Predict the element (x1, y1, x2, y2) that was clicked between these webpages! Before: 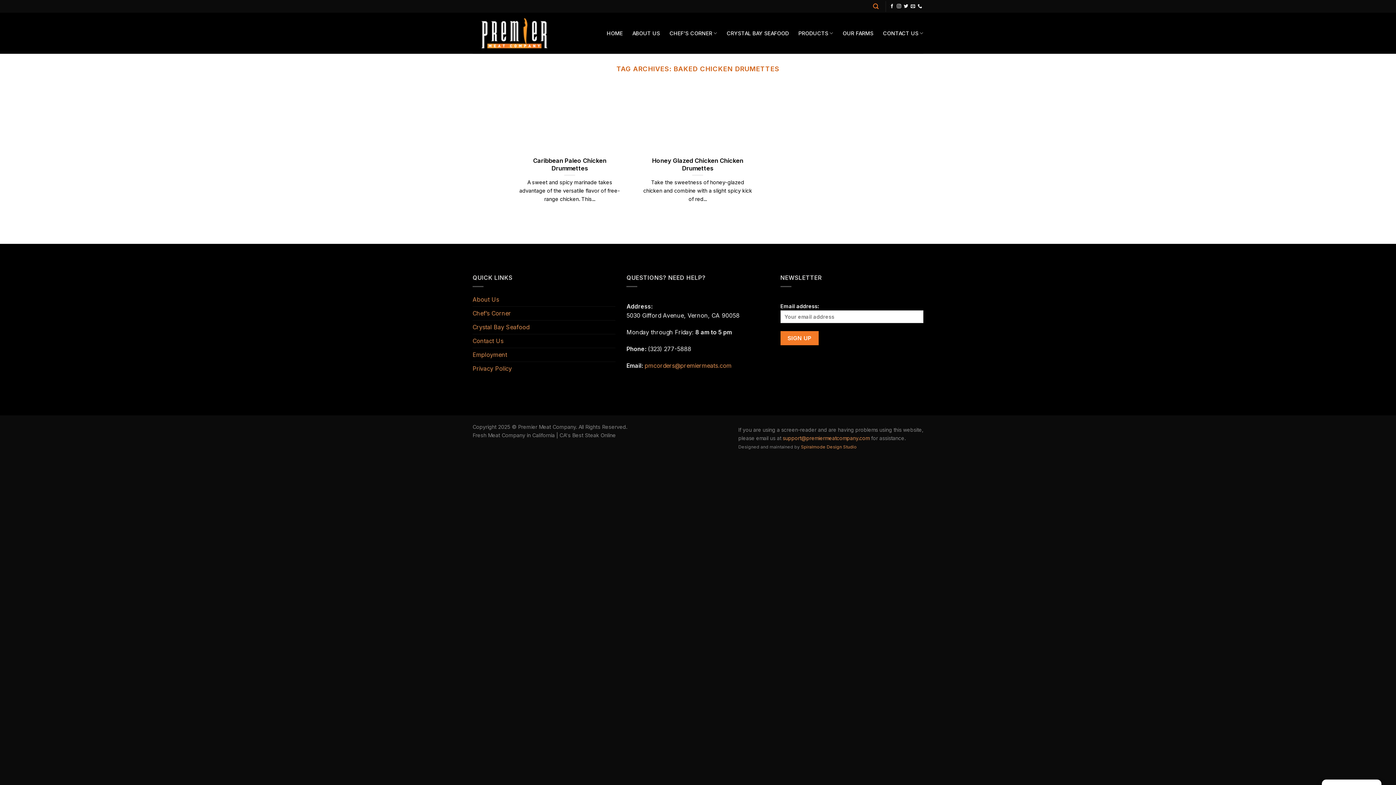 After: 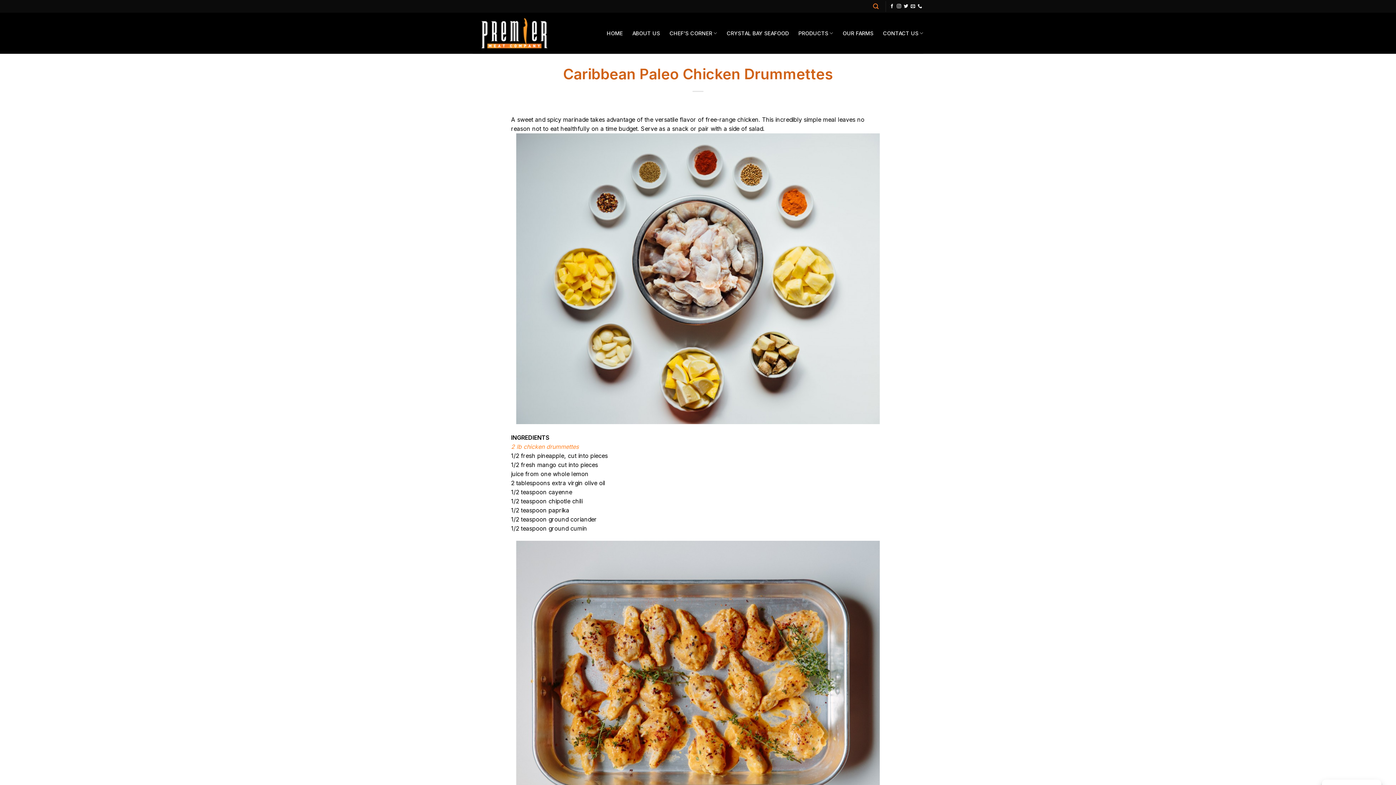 Action: bbox: (511, 86, 628, 211) label: Caribbean Paleo Chicken Drummettes

A sweet and spicy marinade takes advantage of the versatile flavor of free-range chicken. This...